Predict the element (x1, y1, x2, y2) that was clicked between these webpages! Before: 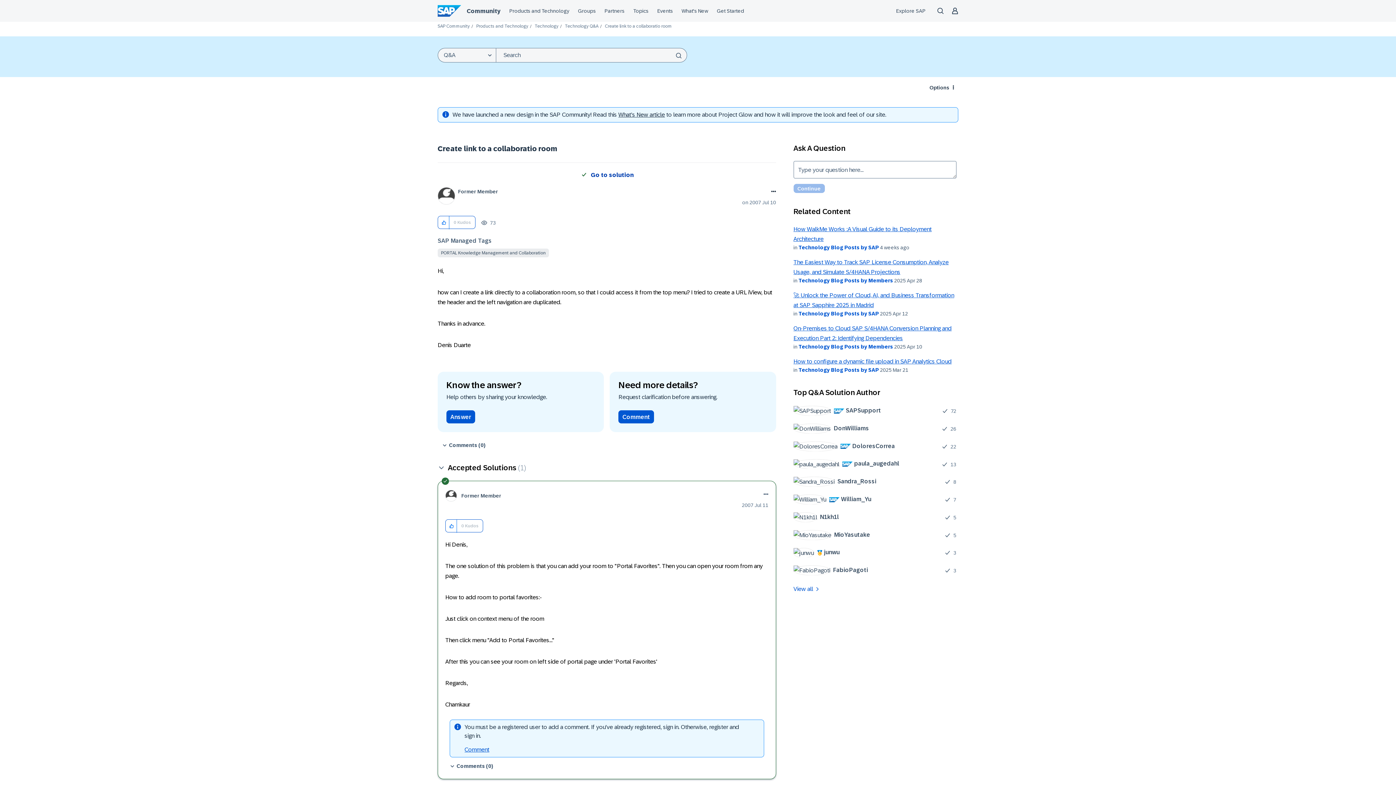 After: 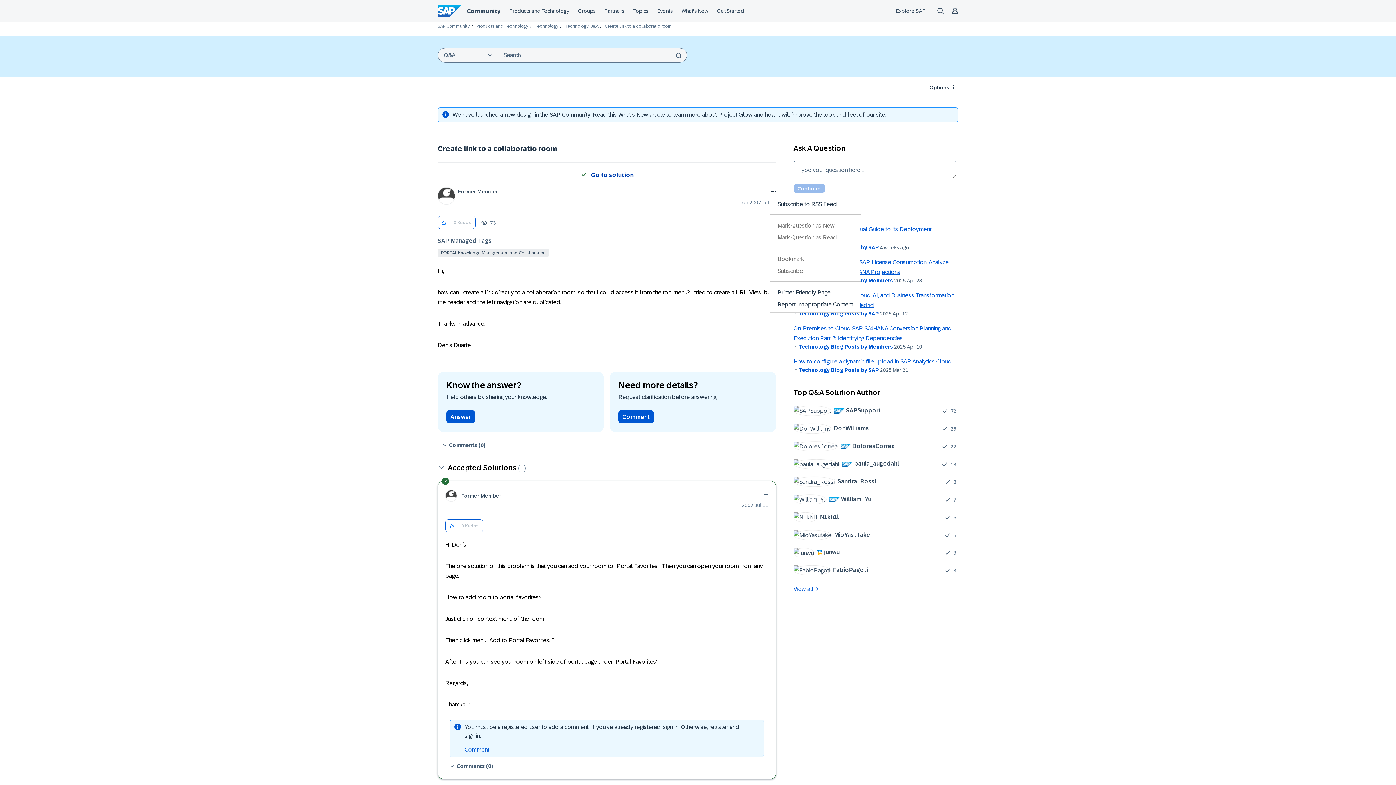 Action: bbox: (770, 187, 776, 196) label: Show Create link to a collaboratio room post option menu